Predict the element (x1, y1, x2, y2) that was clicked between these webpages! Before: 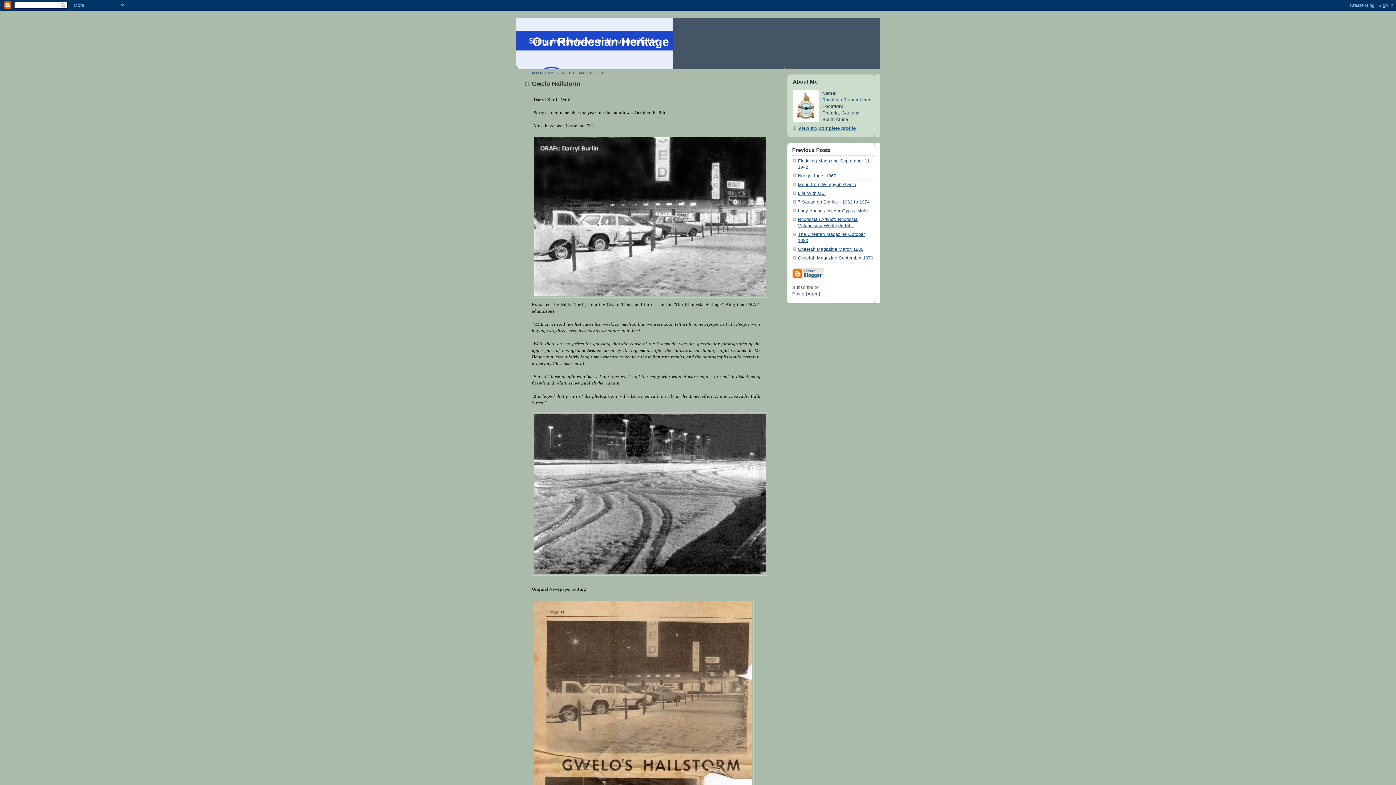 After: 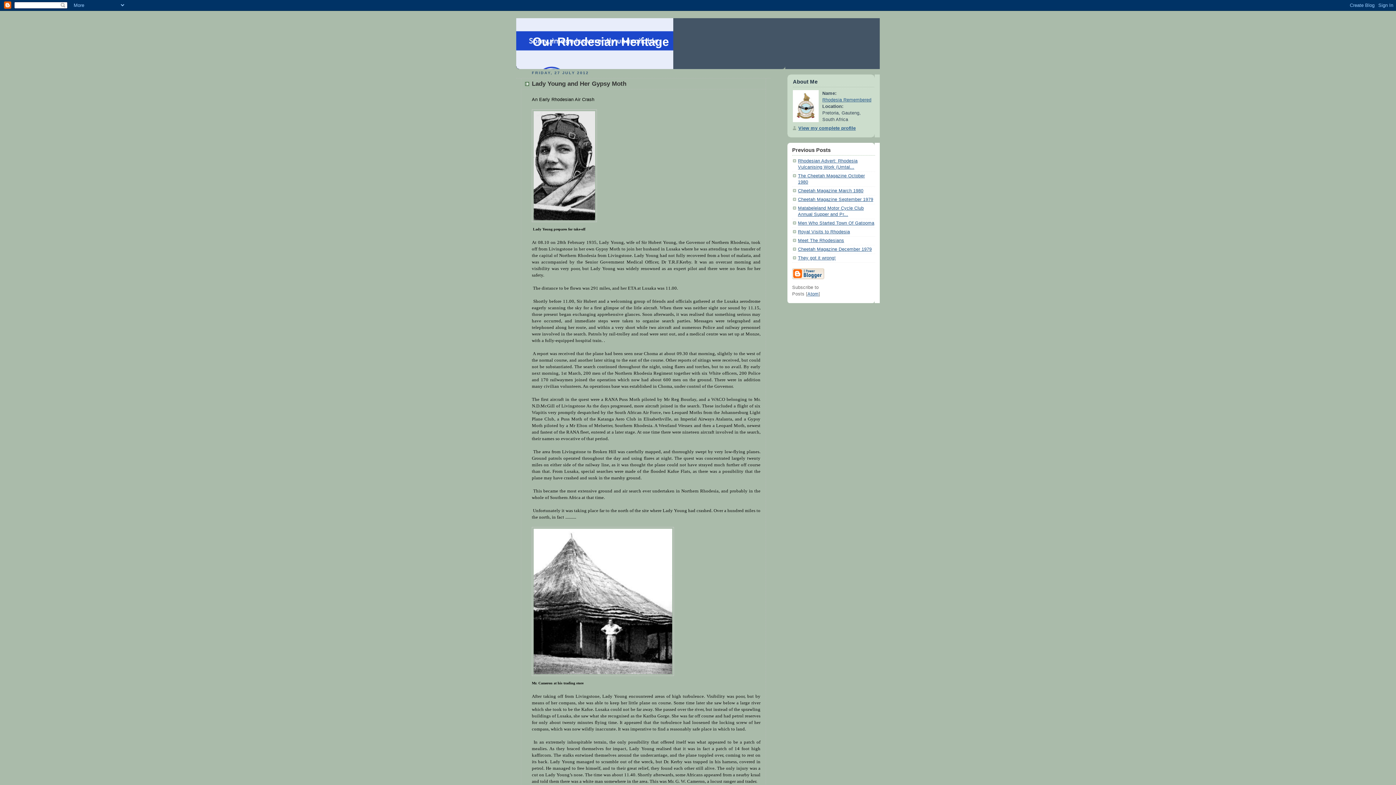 Action: bbox: (798, 208, 868, 213) label: Lady Young and Her Gypsy Moth